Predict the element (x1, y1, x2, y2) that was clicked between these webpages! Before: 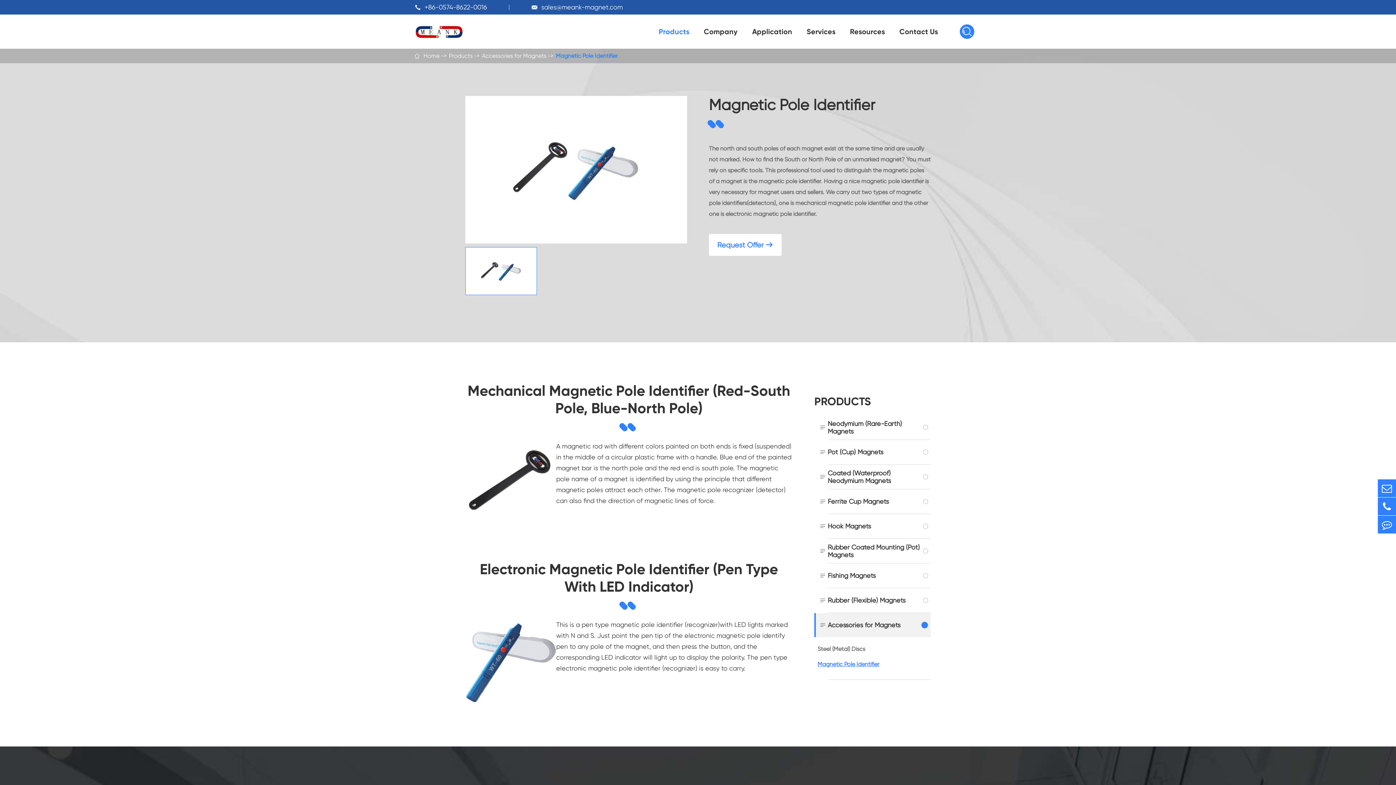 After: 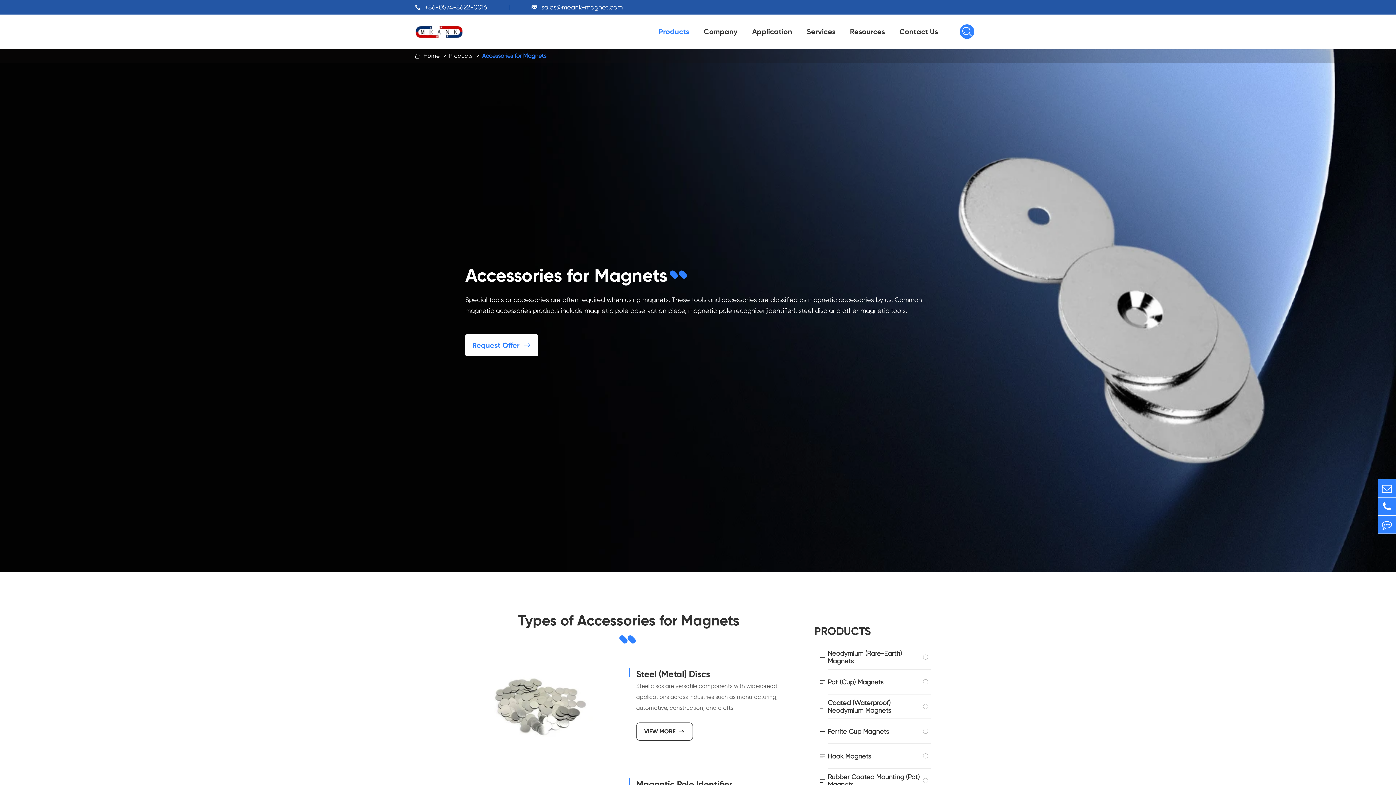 Action: bbox: (482, 48, 546, 63) label: Accessories for Magnets